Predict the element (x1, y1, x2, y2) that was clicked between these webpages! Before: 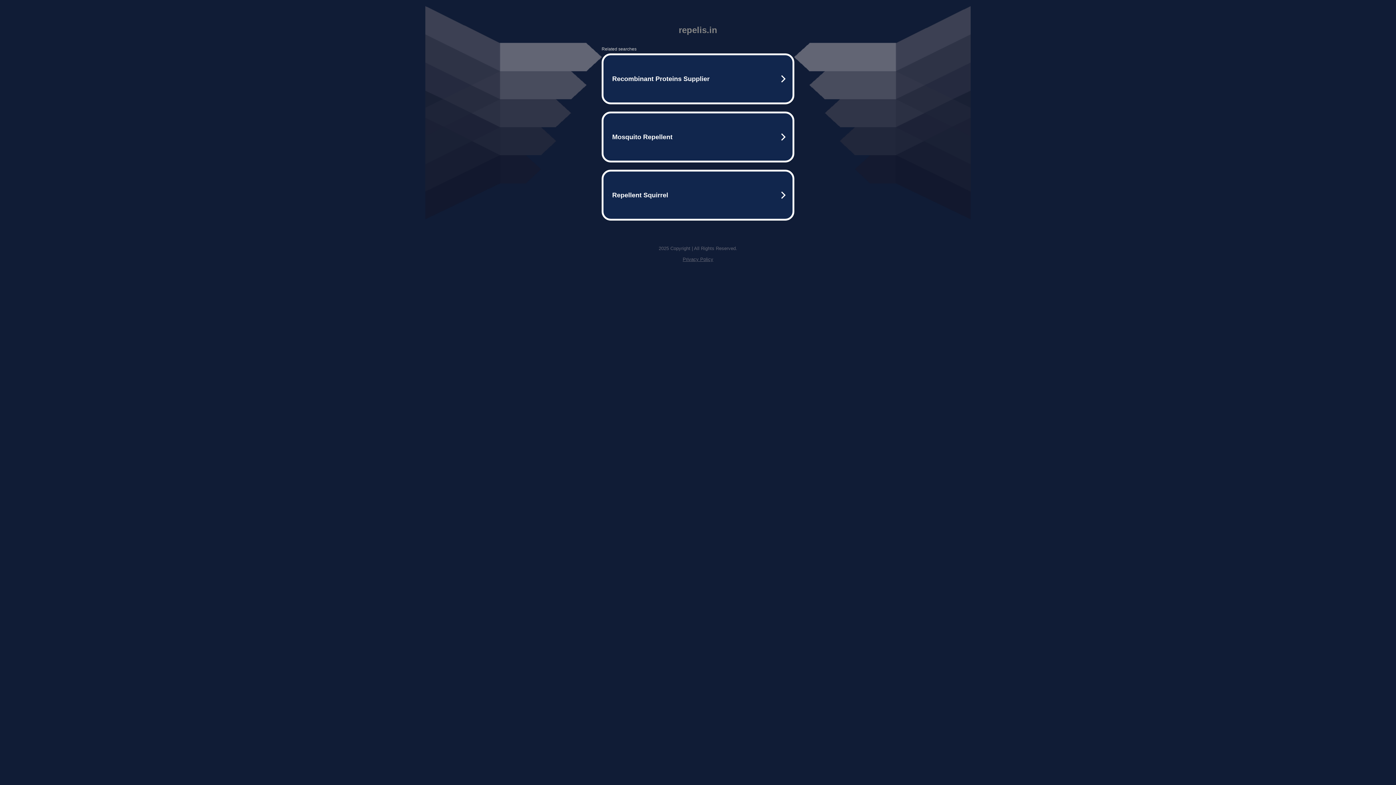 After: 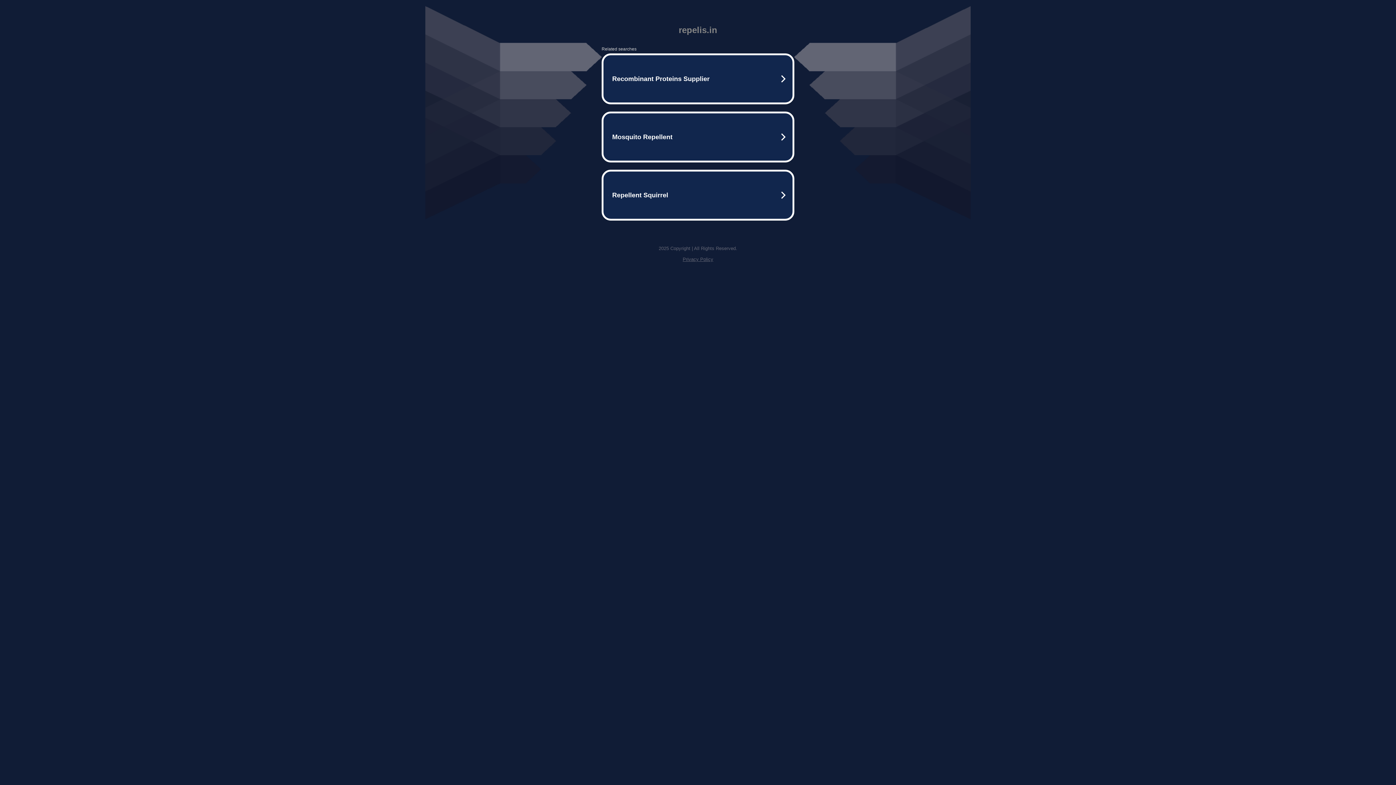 Action: label: Privacy Policy bbox: (682, 256, 713, 262)